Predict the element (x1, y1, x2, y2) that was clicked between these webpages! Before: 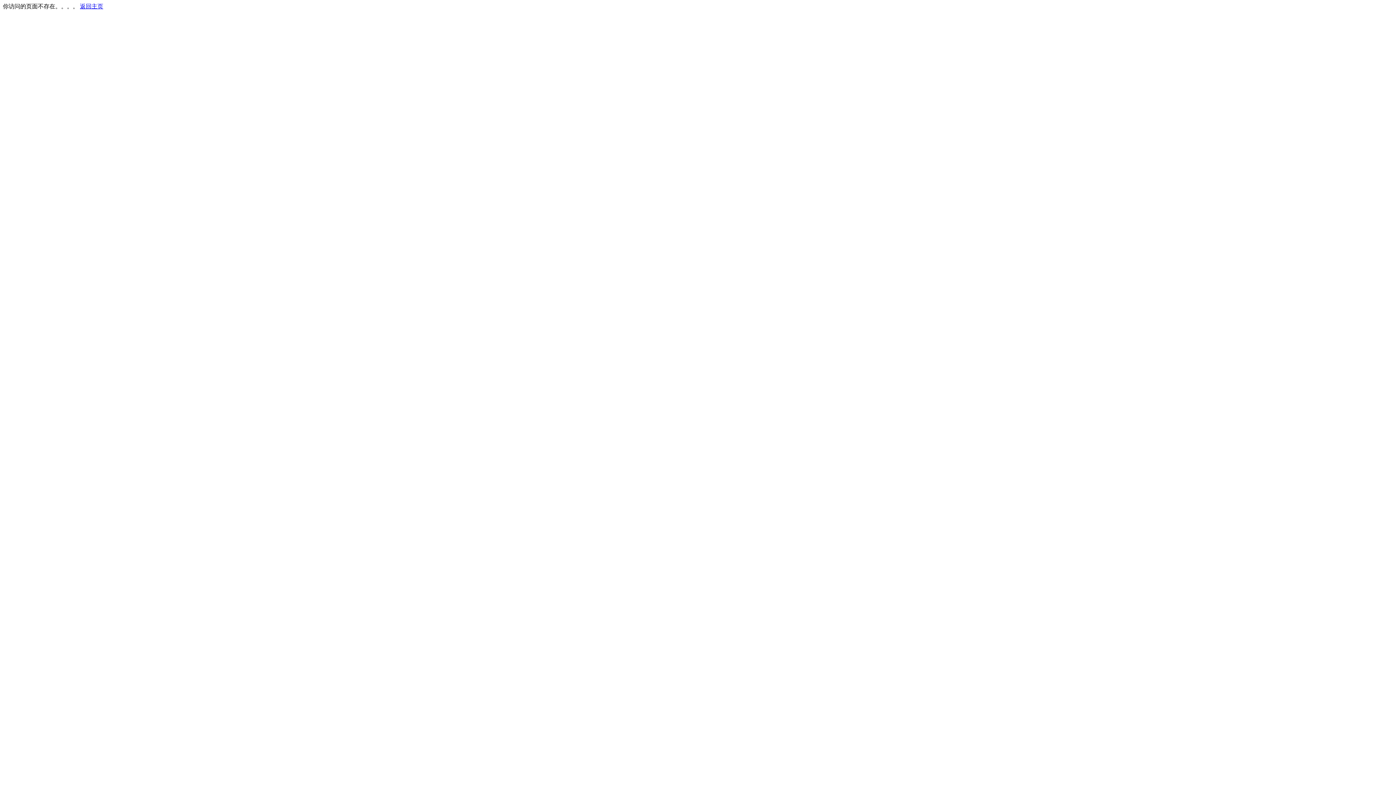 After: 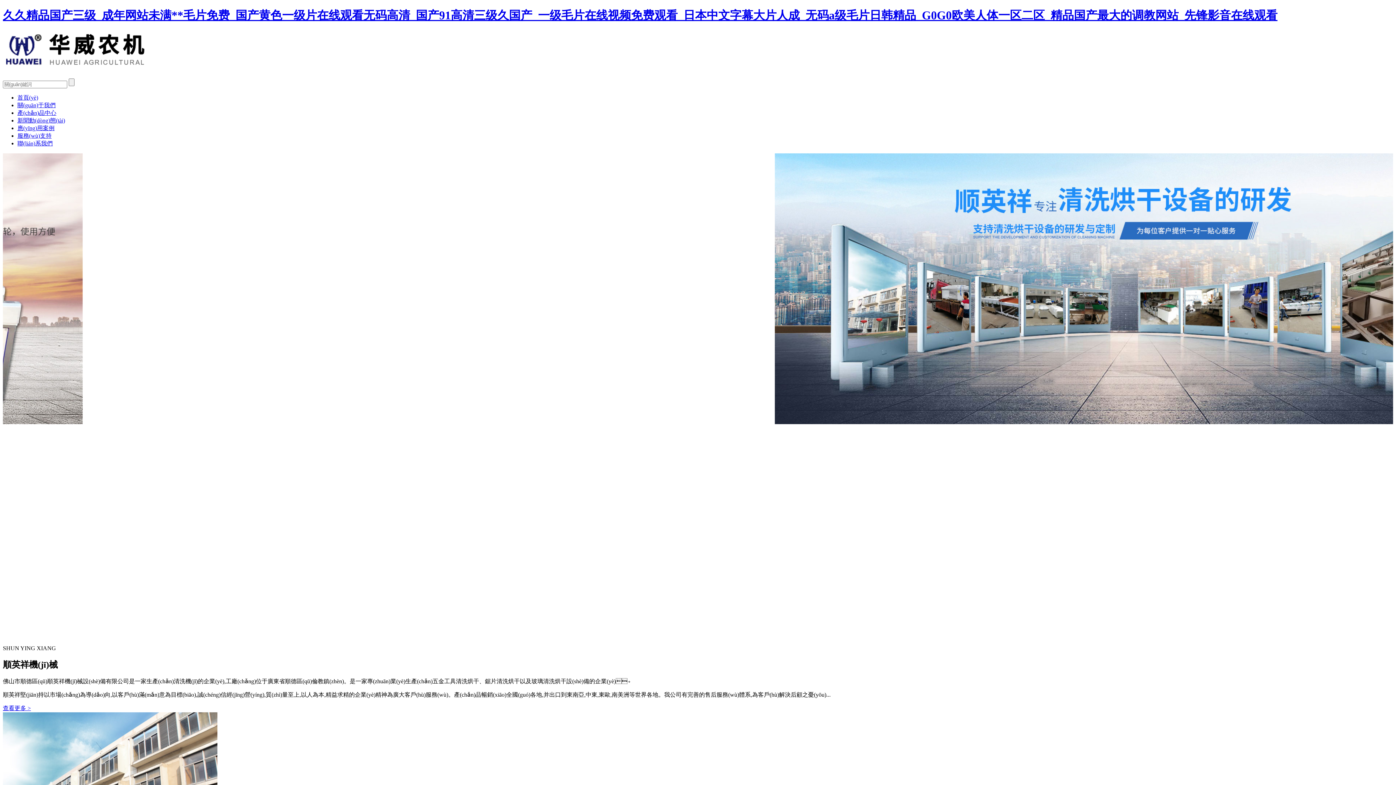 Action: label: 返回主页 bbox: (80, 3, 103, 9)